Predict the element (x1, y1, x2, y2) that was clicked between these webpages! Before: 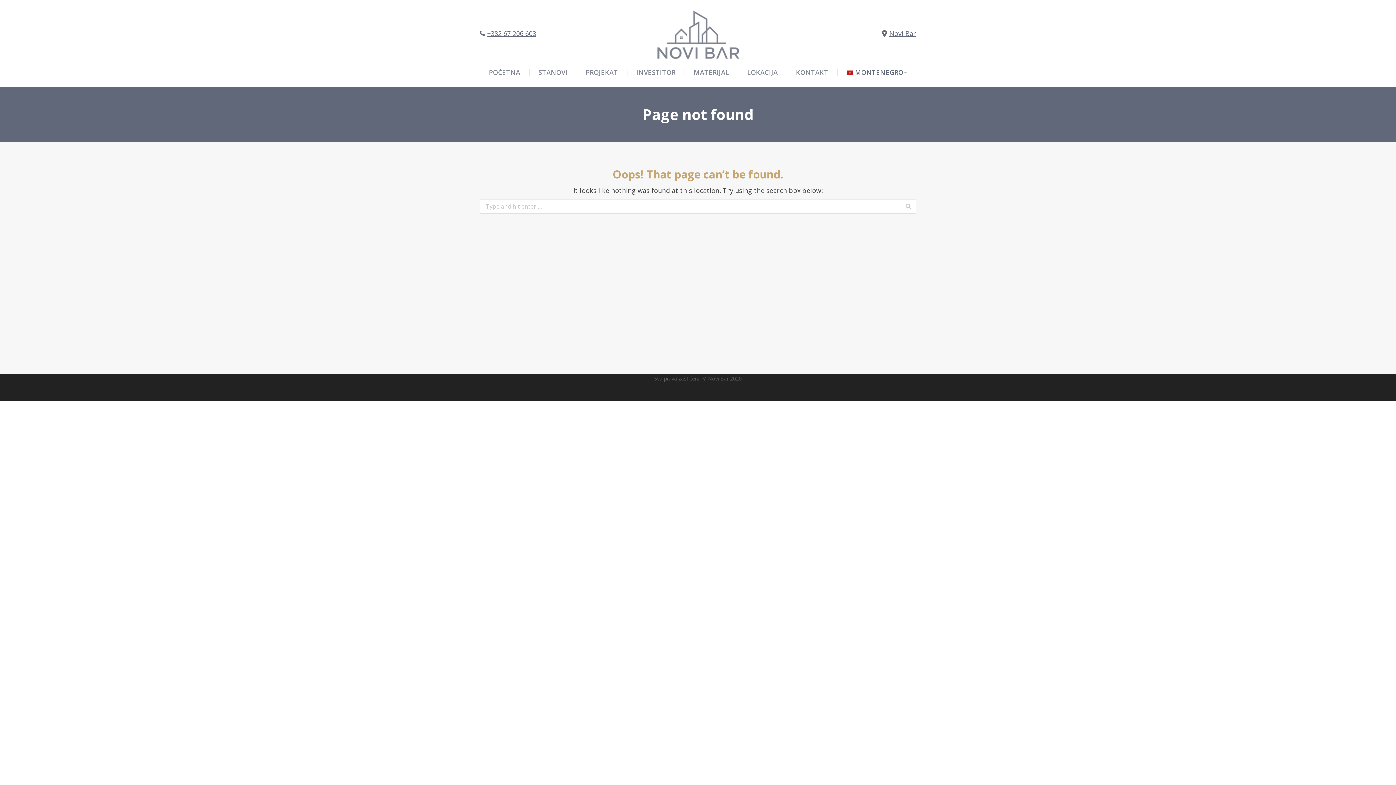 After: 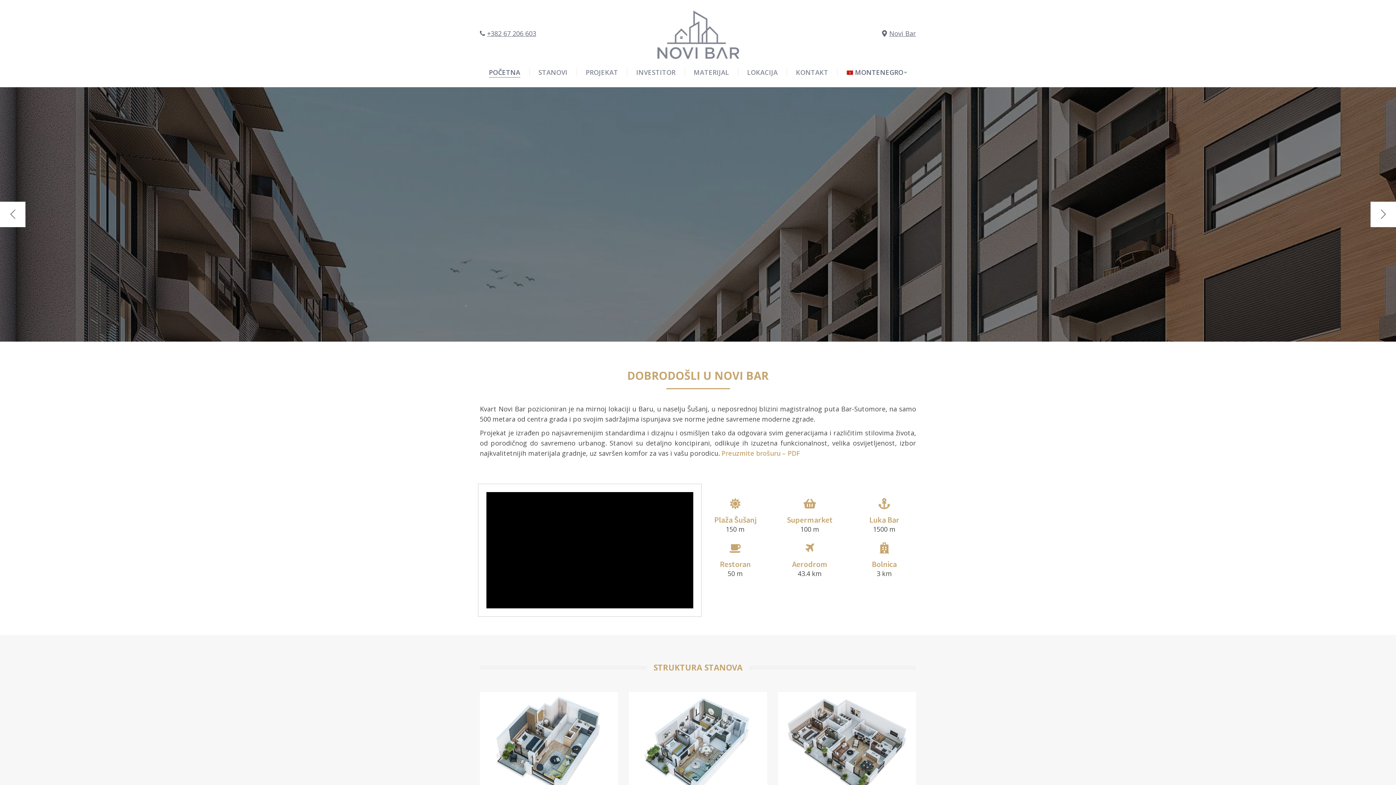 Action: bbox: (843, 67, 910, 77) label: MONTENEGRO